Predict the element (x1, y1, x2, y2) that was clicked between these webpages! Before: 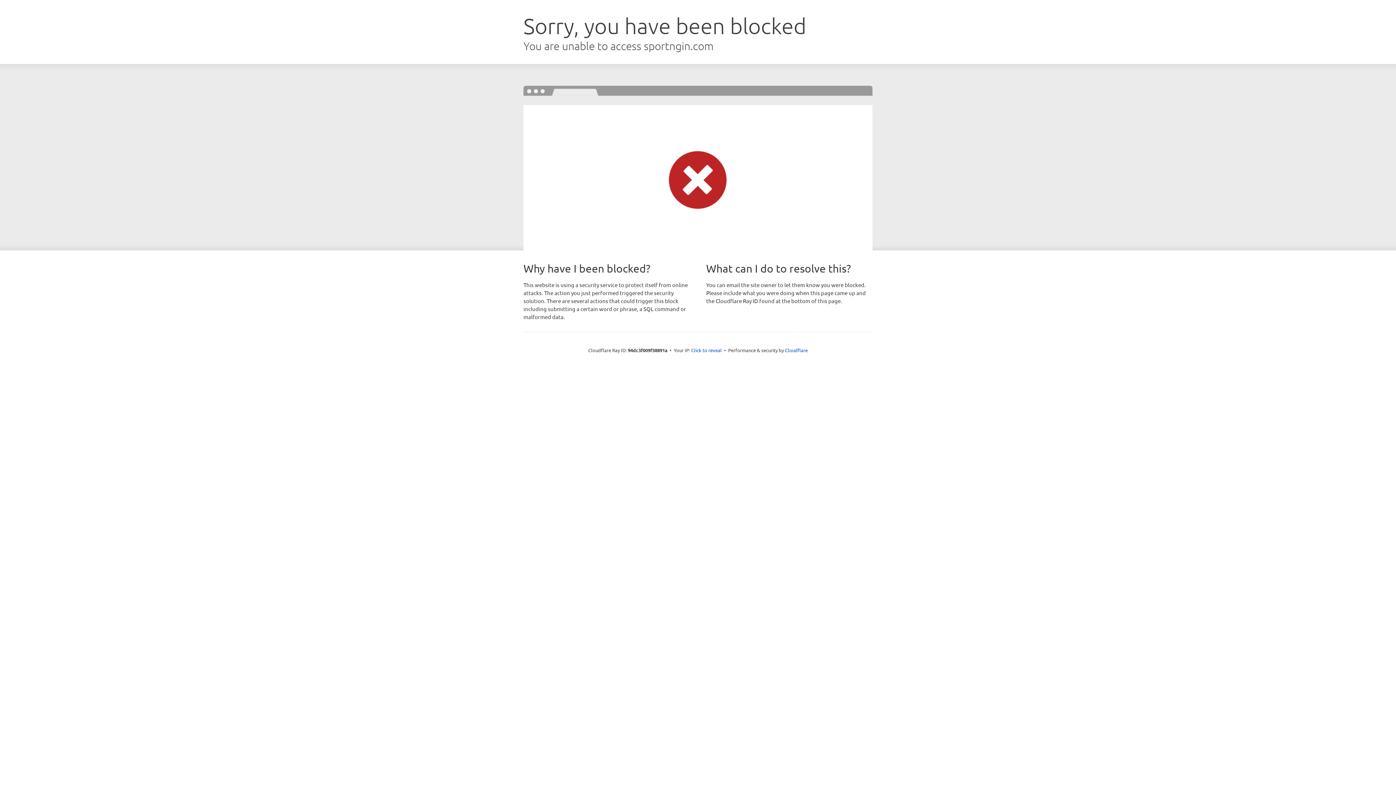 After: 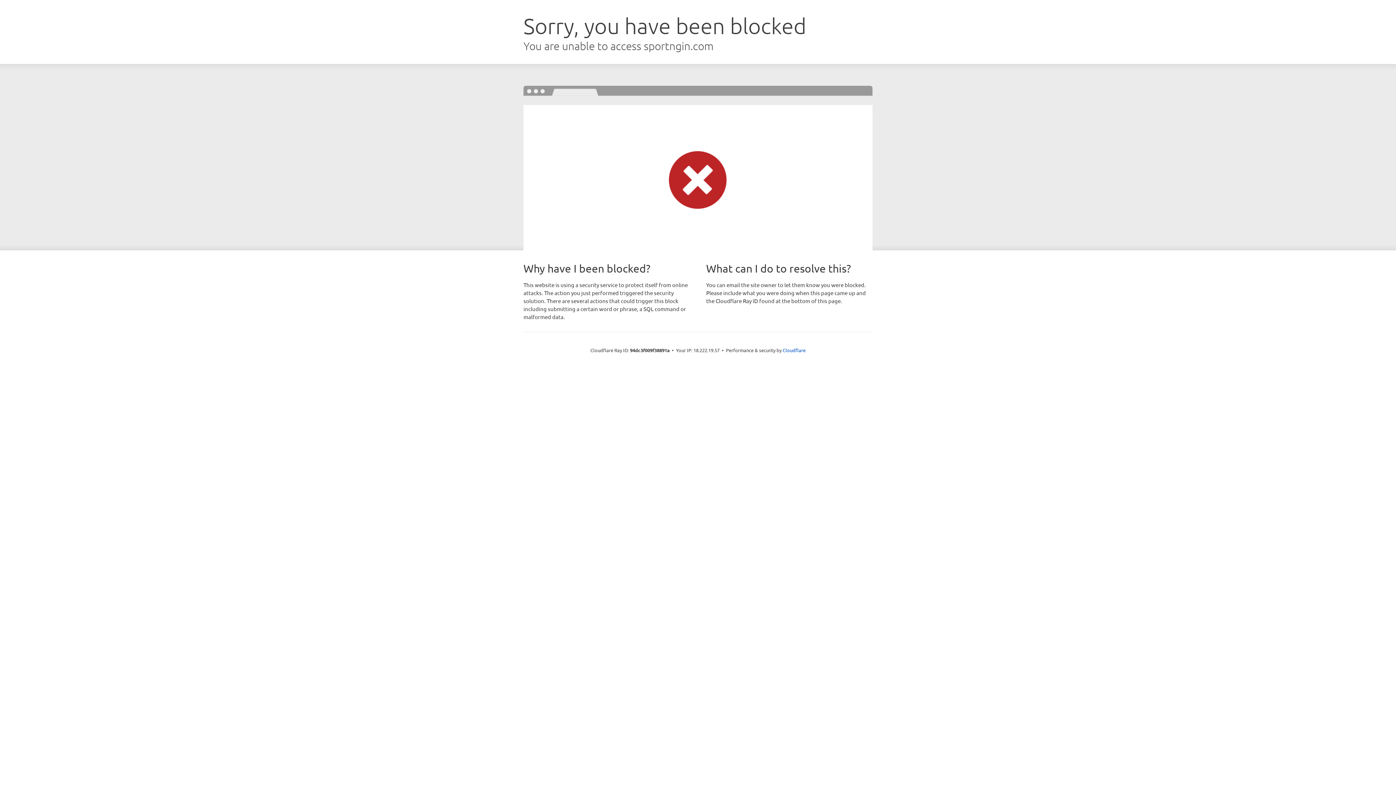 Action: label: Click to reveal bbox: (691, 346, 722, 353)